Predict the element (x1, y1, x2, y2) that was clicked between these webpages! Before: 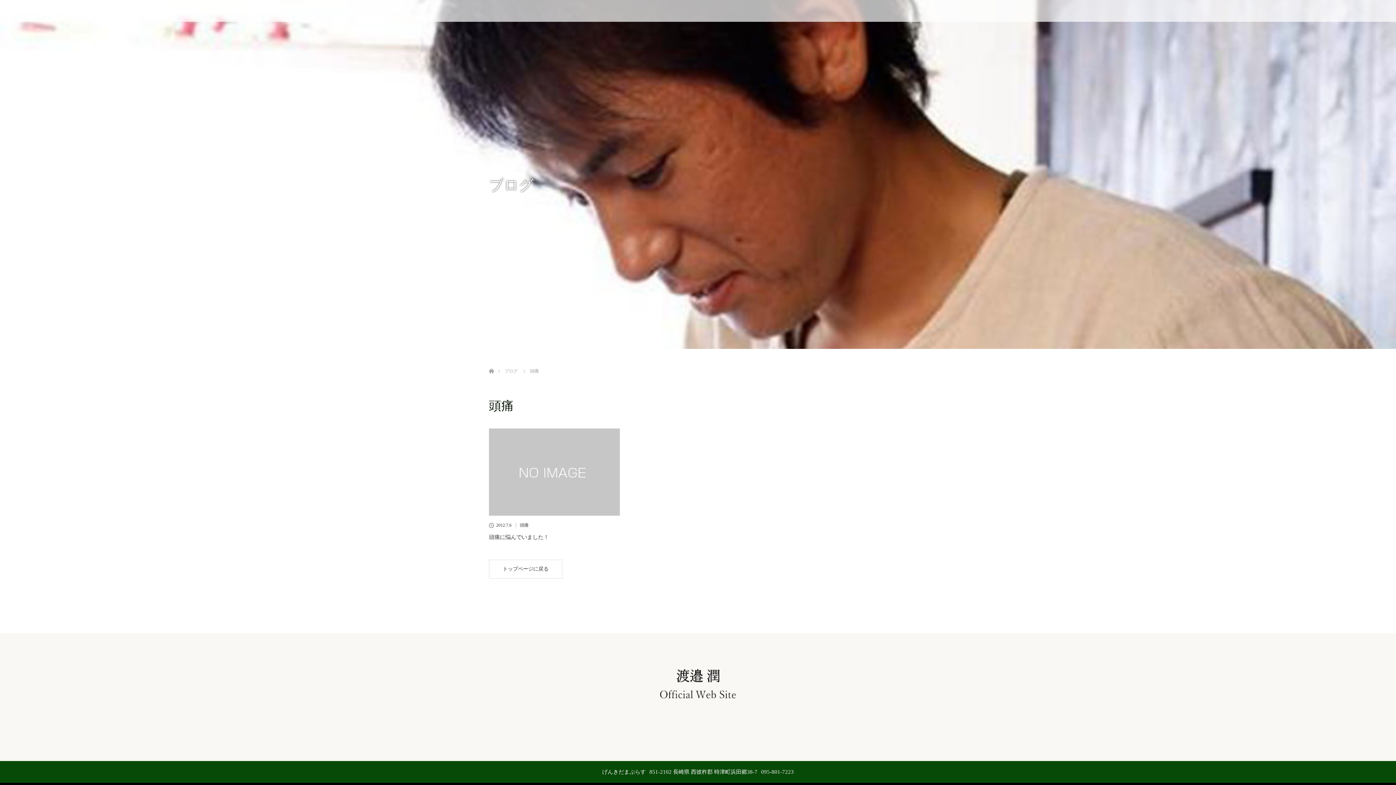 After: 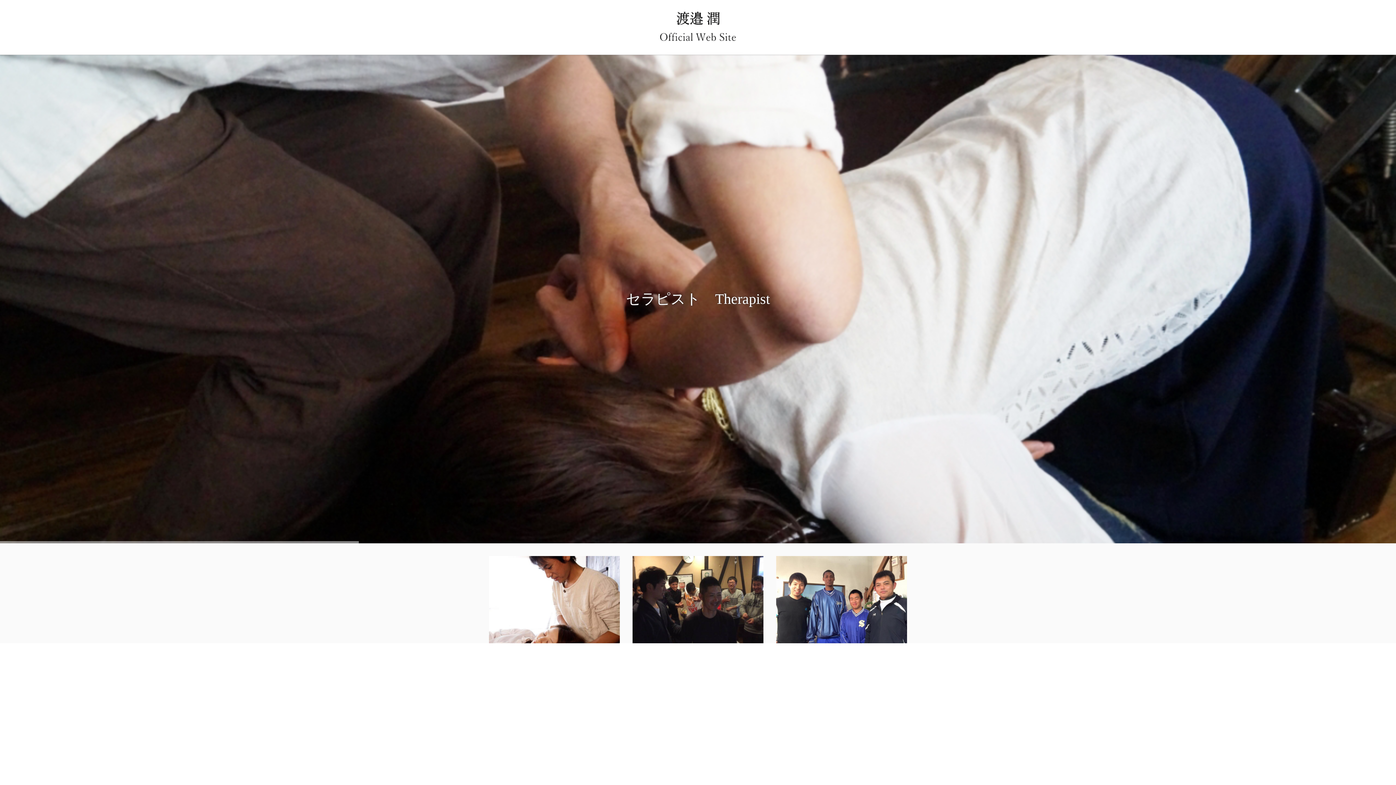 Action: bbox: (489, 360, 493, 365) label: ホーム